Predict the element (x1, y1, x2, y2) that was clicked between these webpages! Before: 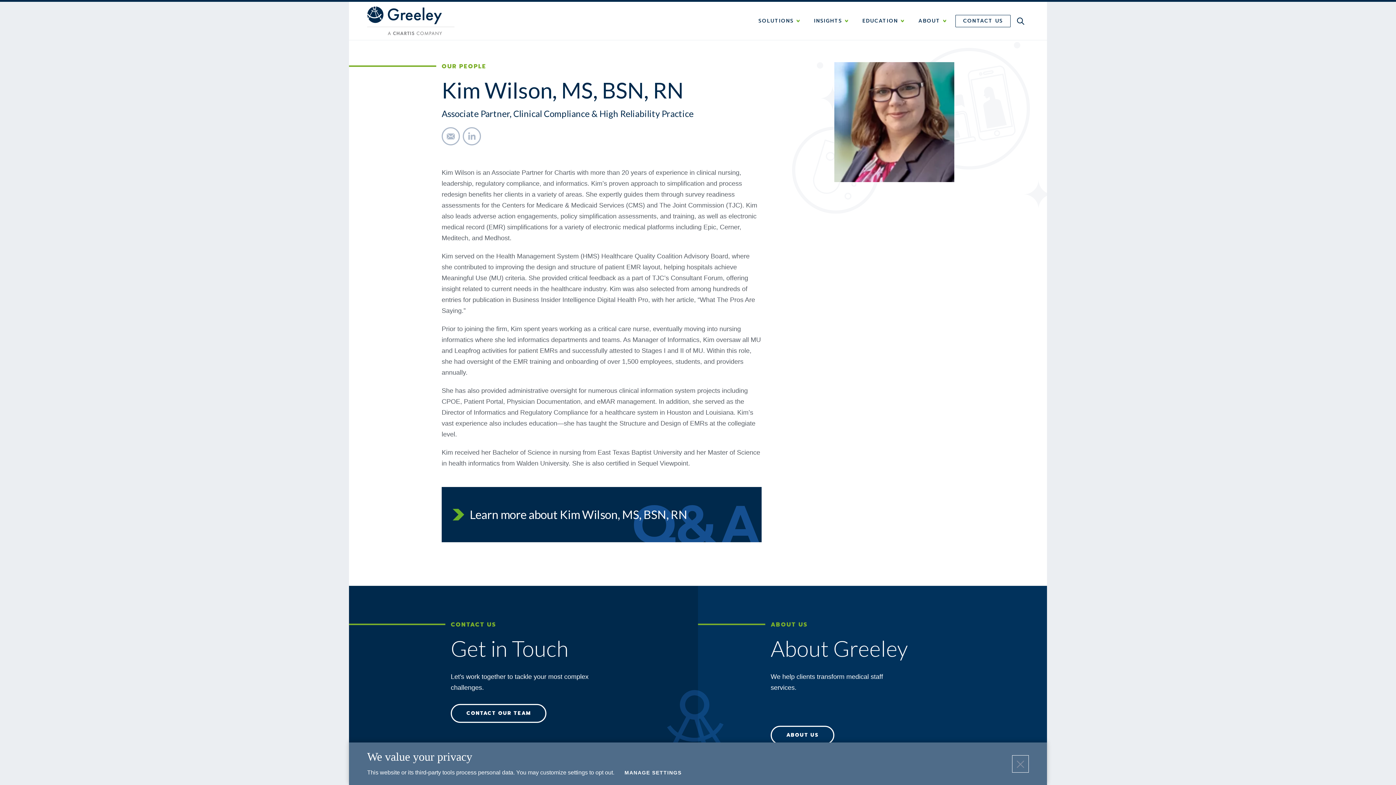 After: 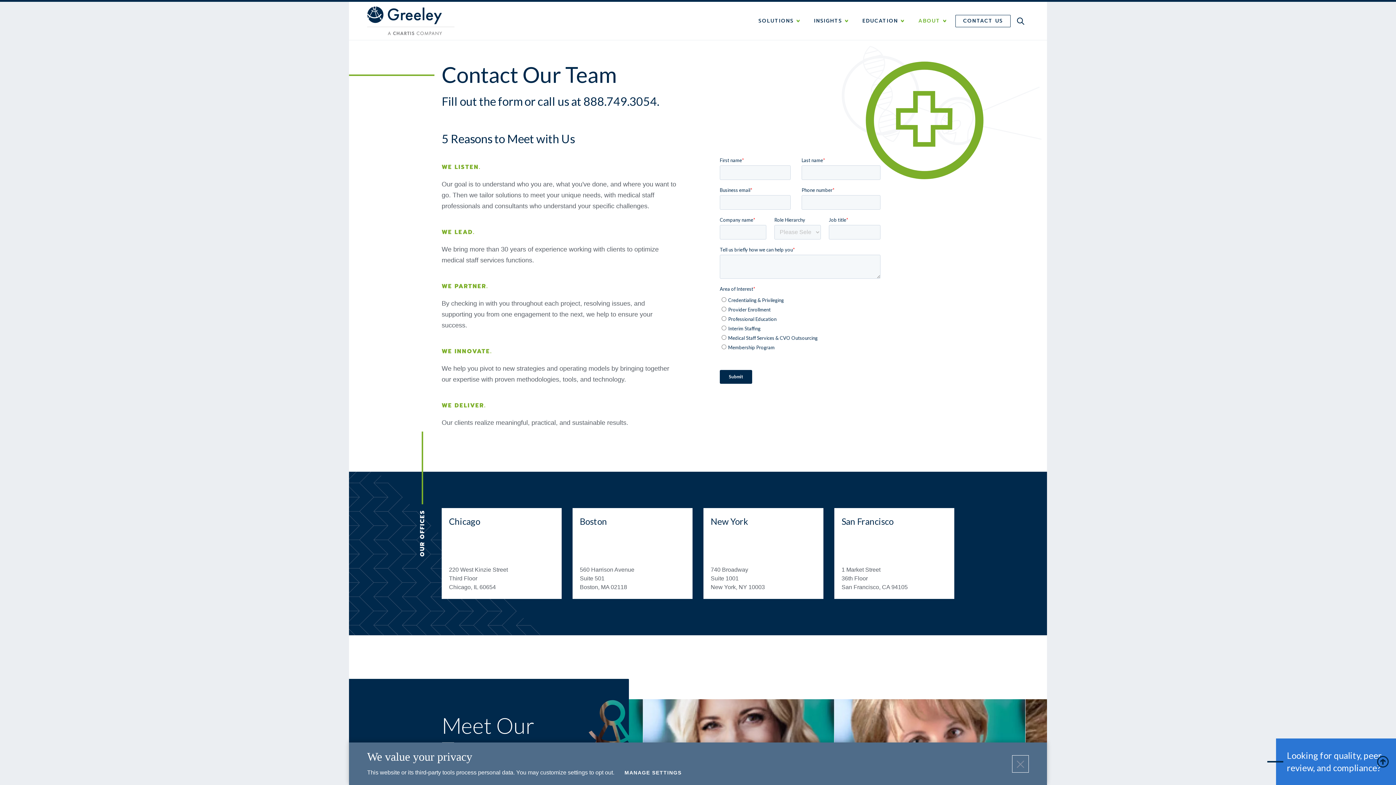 Action: label: CONTACT OUR TEAM bbox: (450, 704, 546, 723)